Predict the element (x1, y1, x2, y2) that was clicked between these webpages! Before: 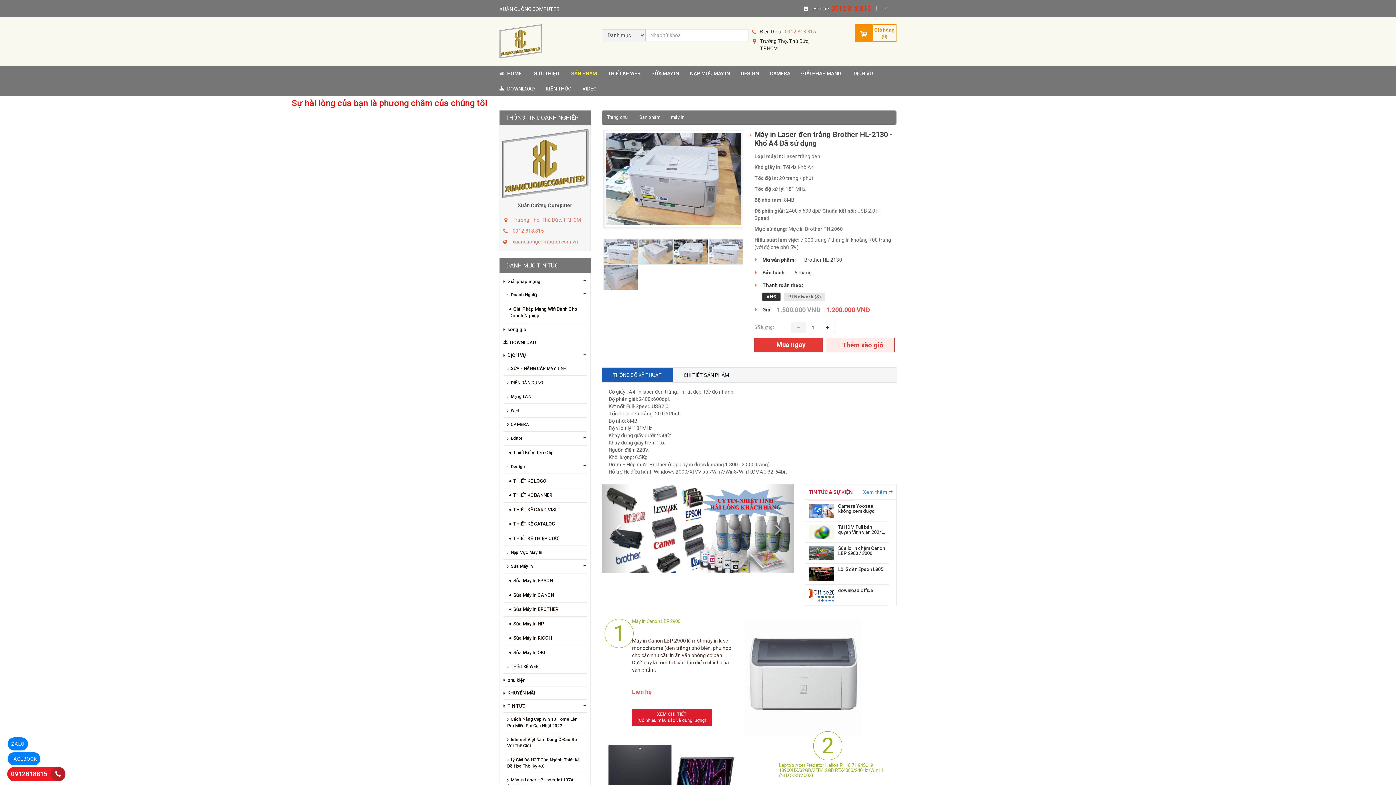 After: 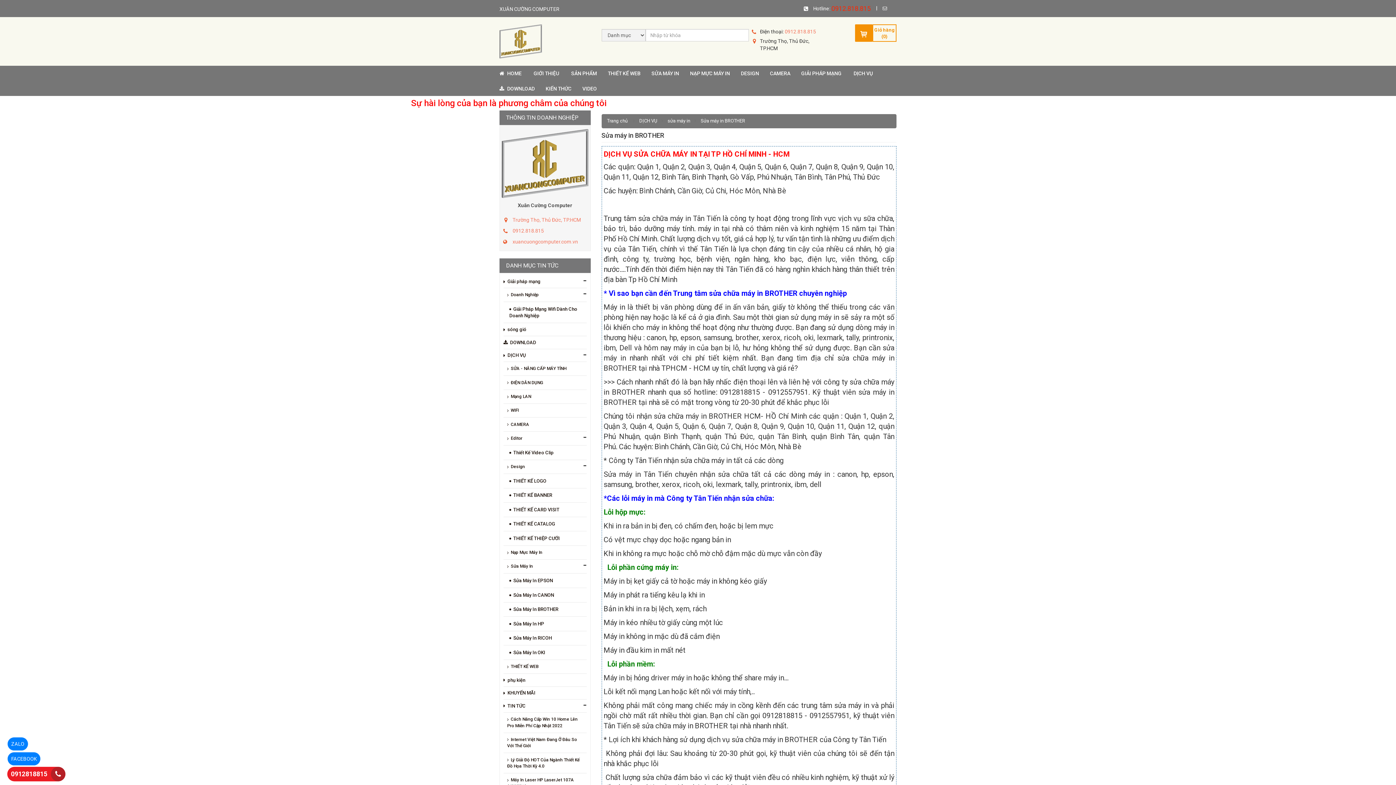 Action: bbox: (503, 602, 586, 616) label: Sửa Máy In BROTHER